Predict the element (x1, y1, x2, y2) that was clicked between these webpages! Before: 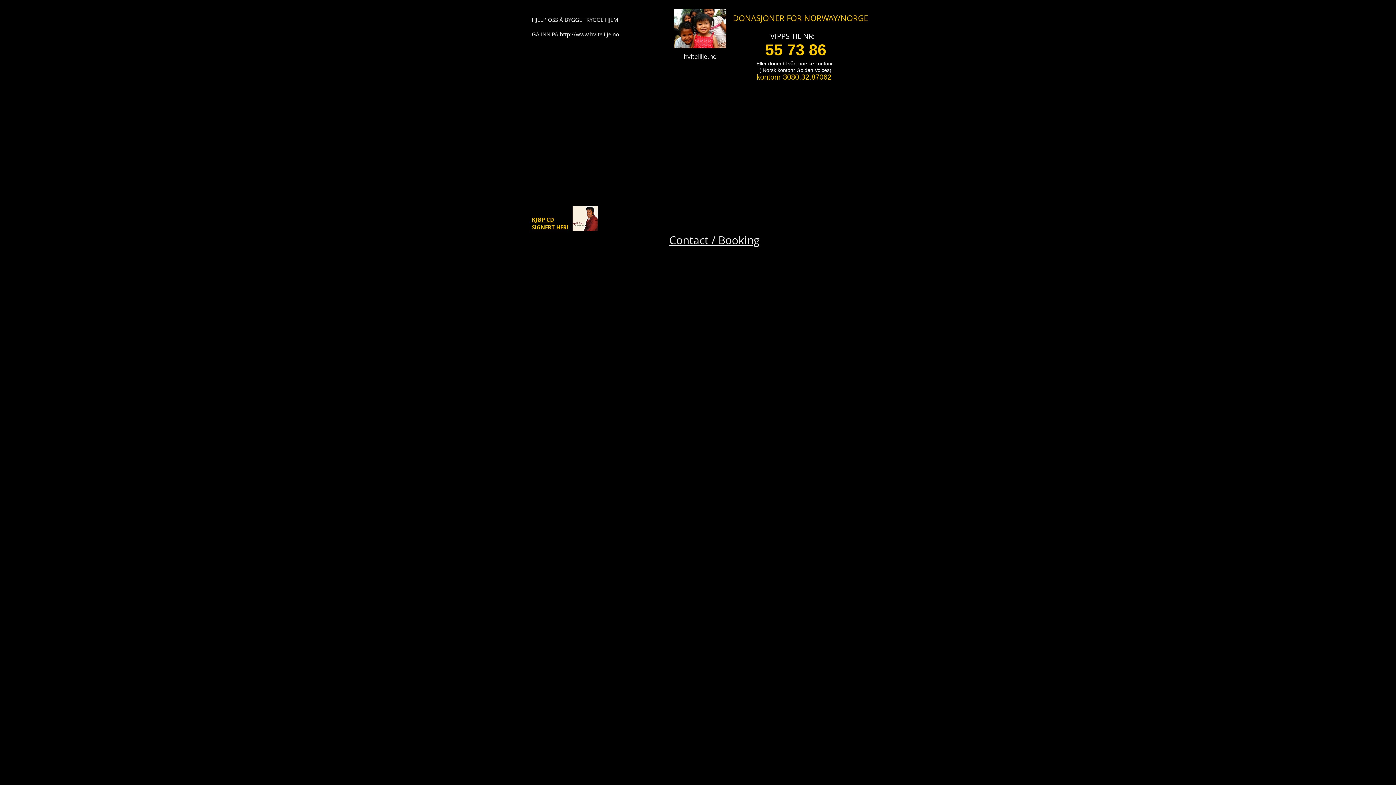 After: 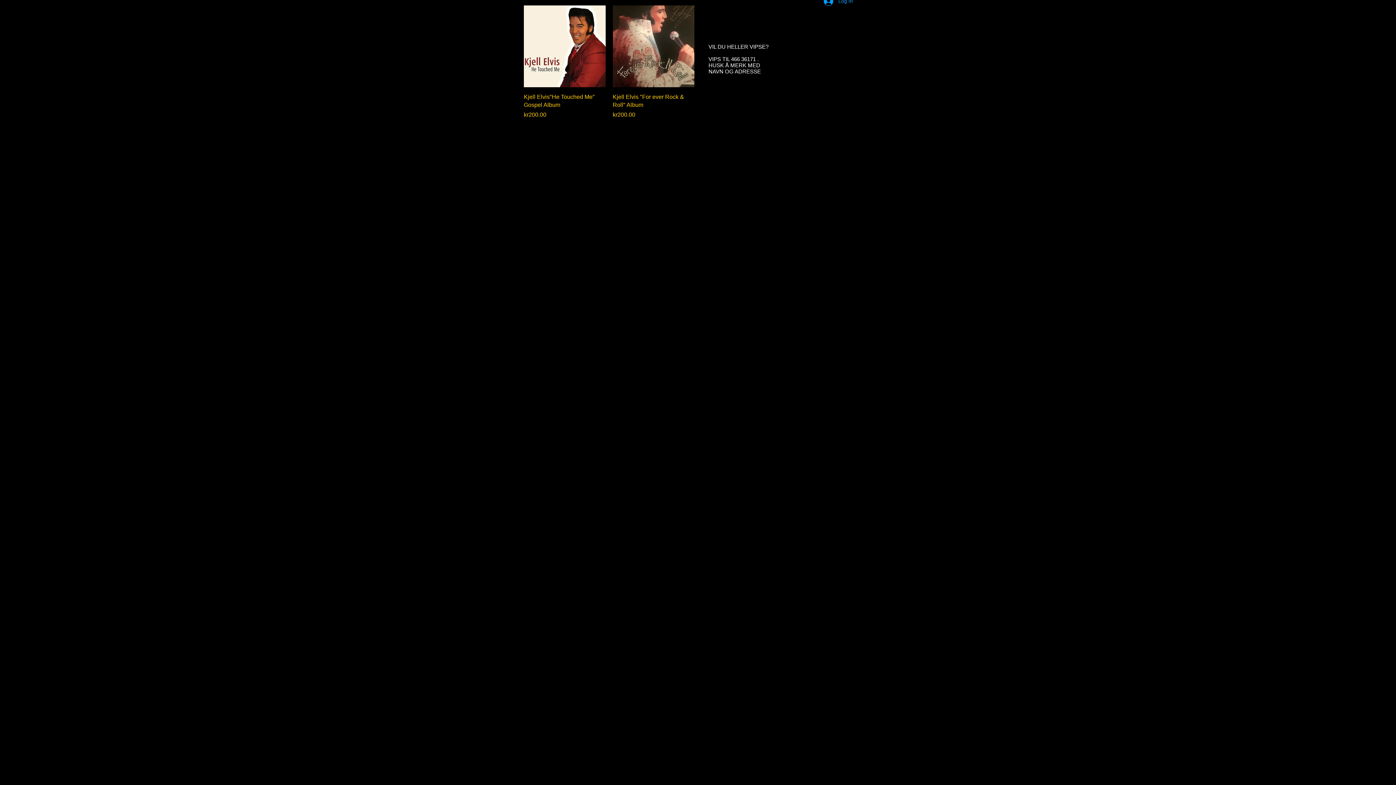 Action: bbox: (572, 206, 597, 231)